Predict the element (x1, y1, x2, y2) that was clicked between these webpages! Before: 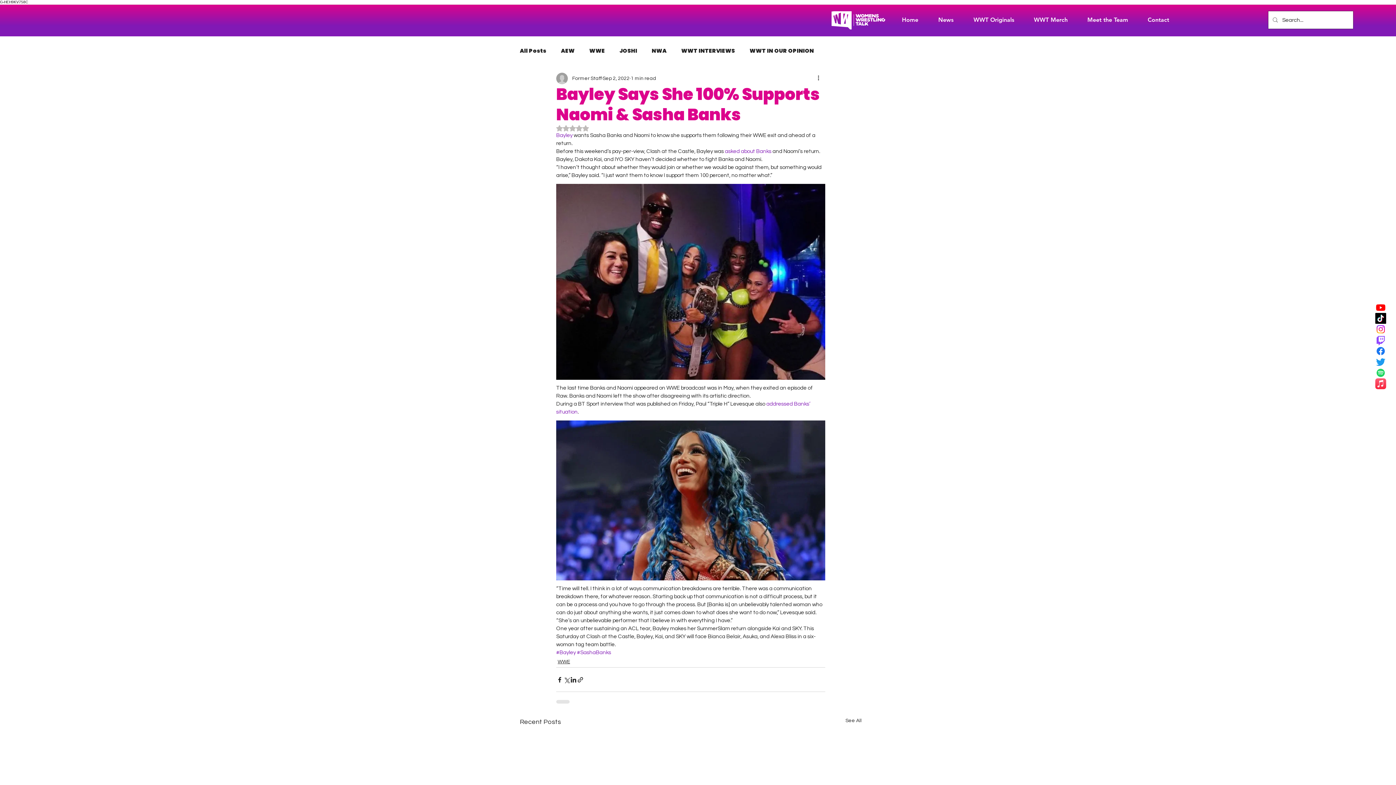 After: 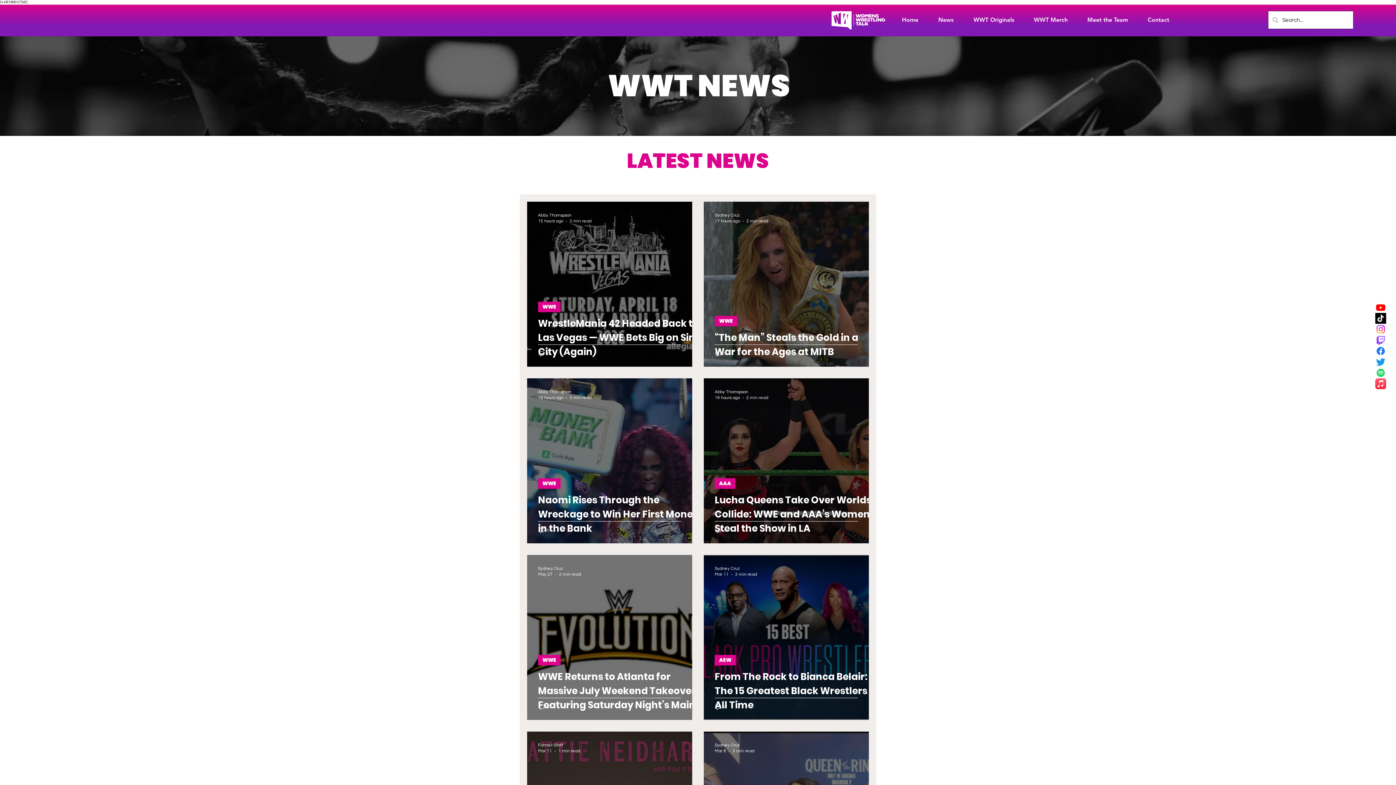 Action: bbox: (557, 658, 570, 666) label: WWE